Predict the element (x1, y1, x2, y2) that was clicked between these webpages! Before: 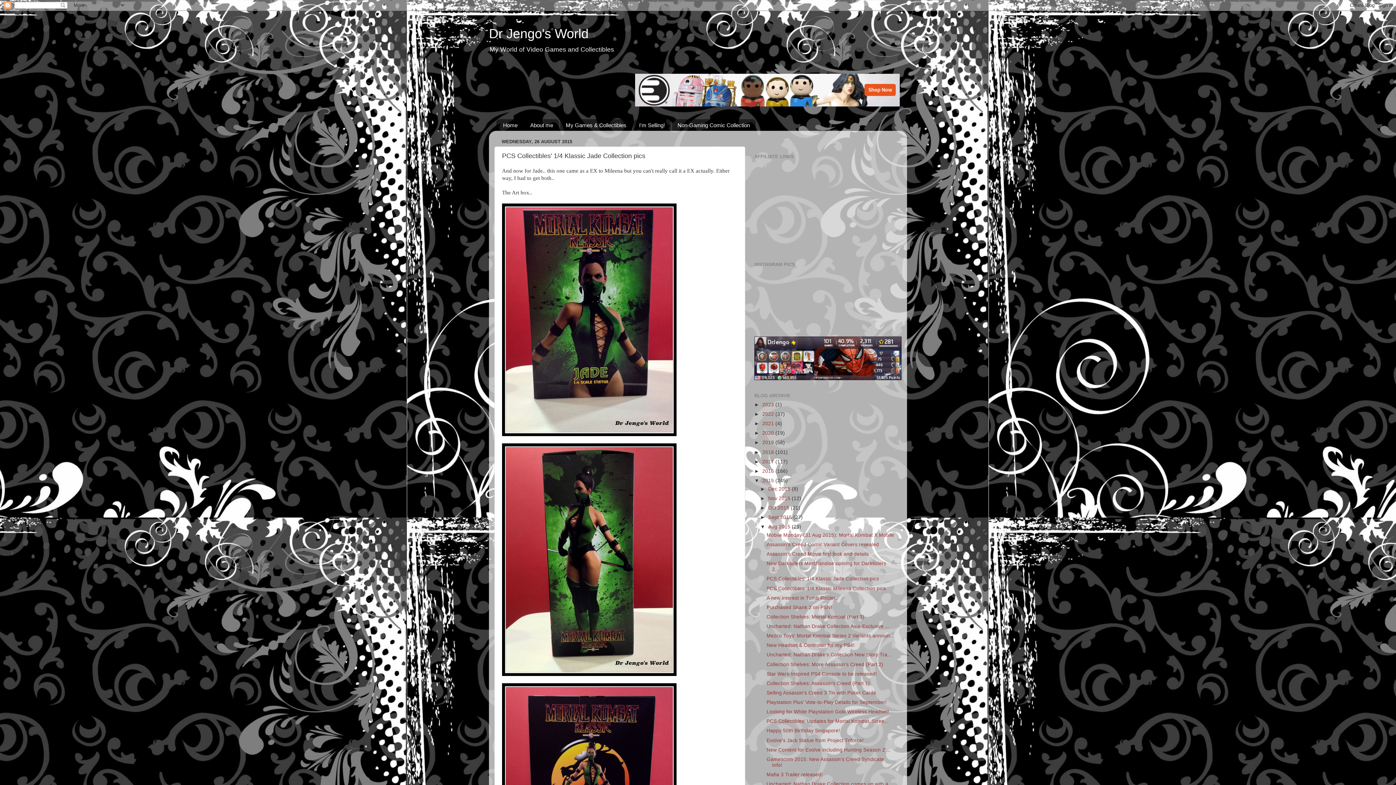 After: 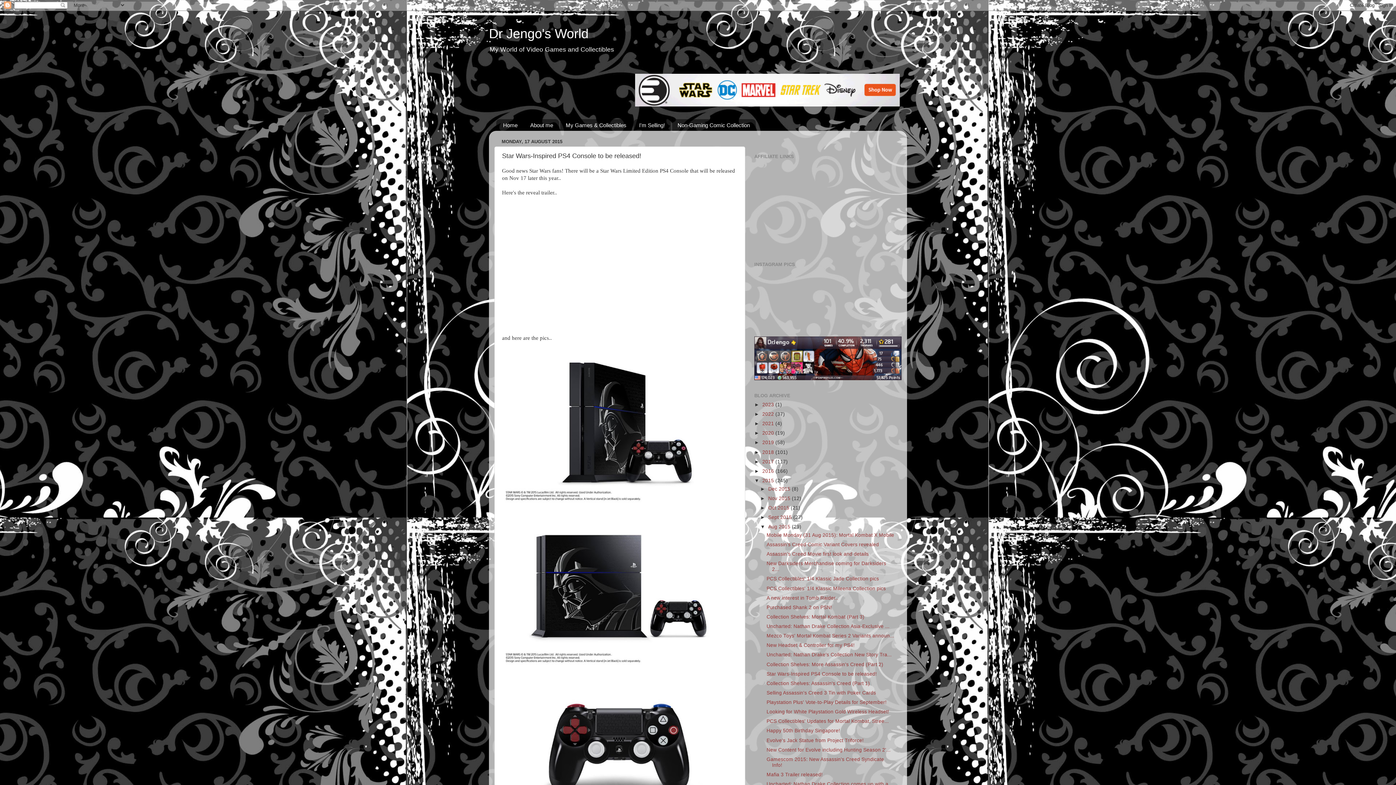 Action: label: Star Wars-Inspired PS4 Console to be released! bbox: (766, 671, 876, 676)